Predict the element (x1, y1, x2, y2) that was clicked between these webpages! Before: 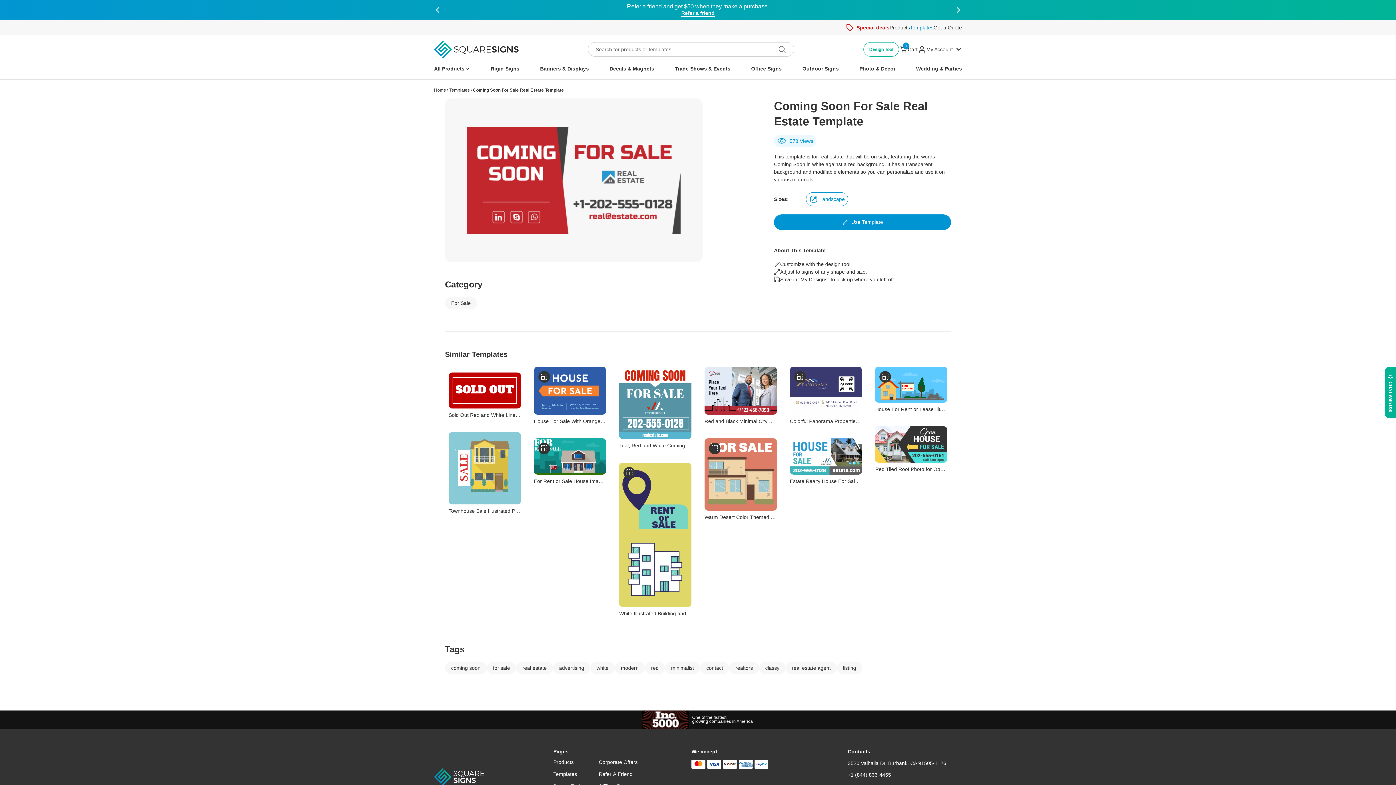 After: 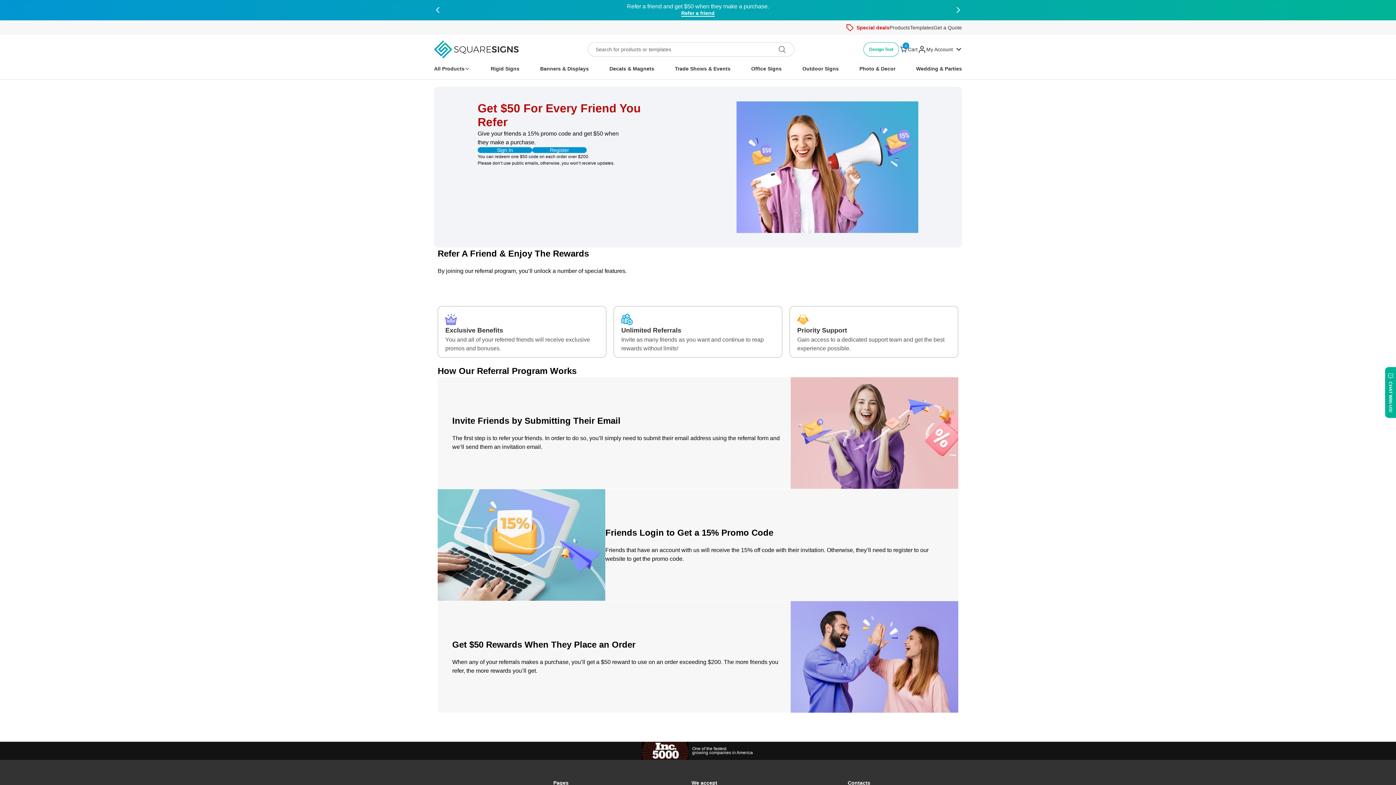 Action: bbox: (598, 710, 641, 718) label: Refer A Friend